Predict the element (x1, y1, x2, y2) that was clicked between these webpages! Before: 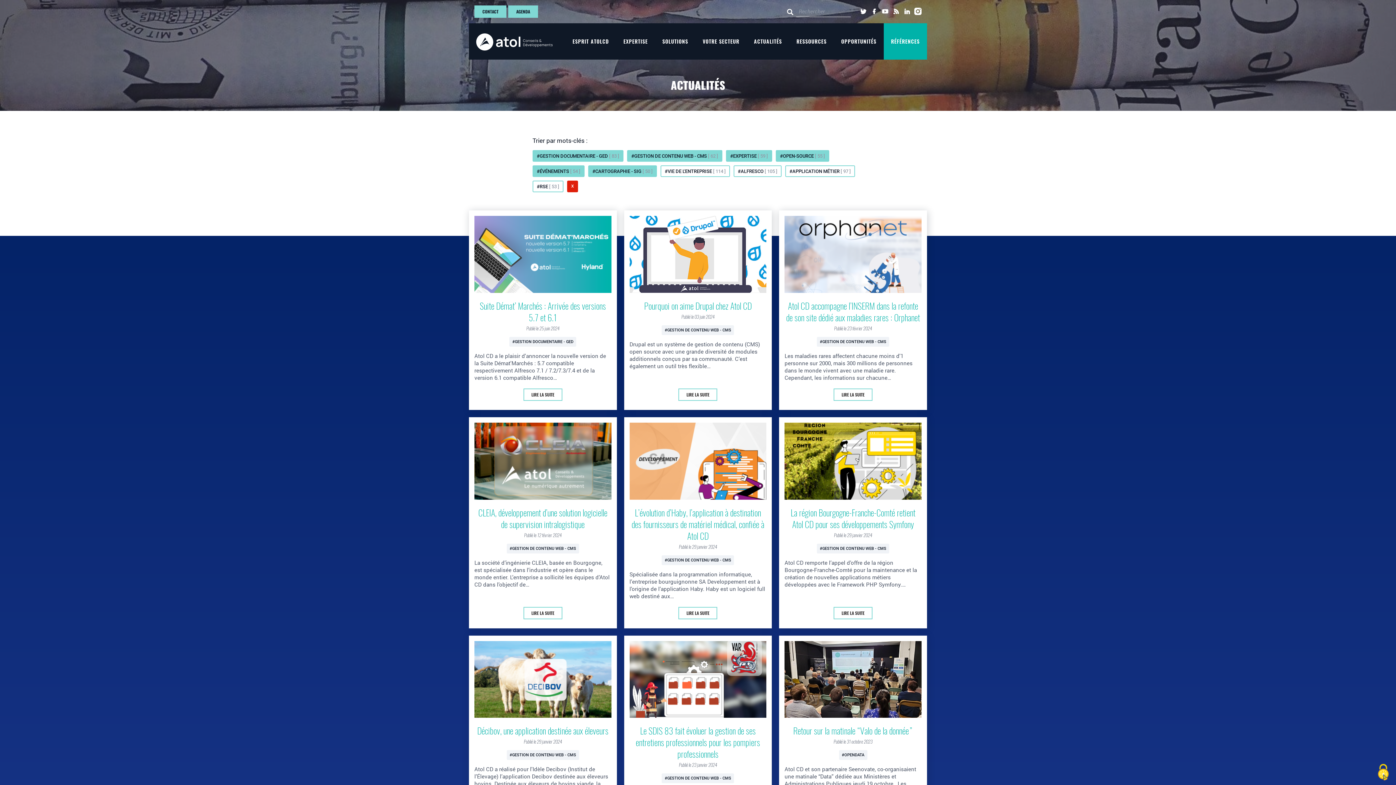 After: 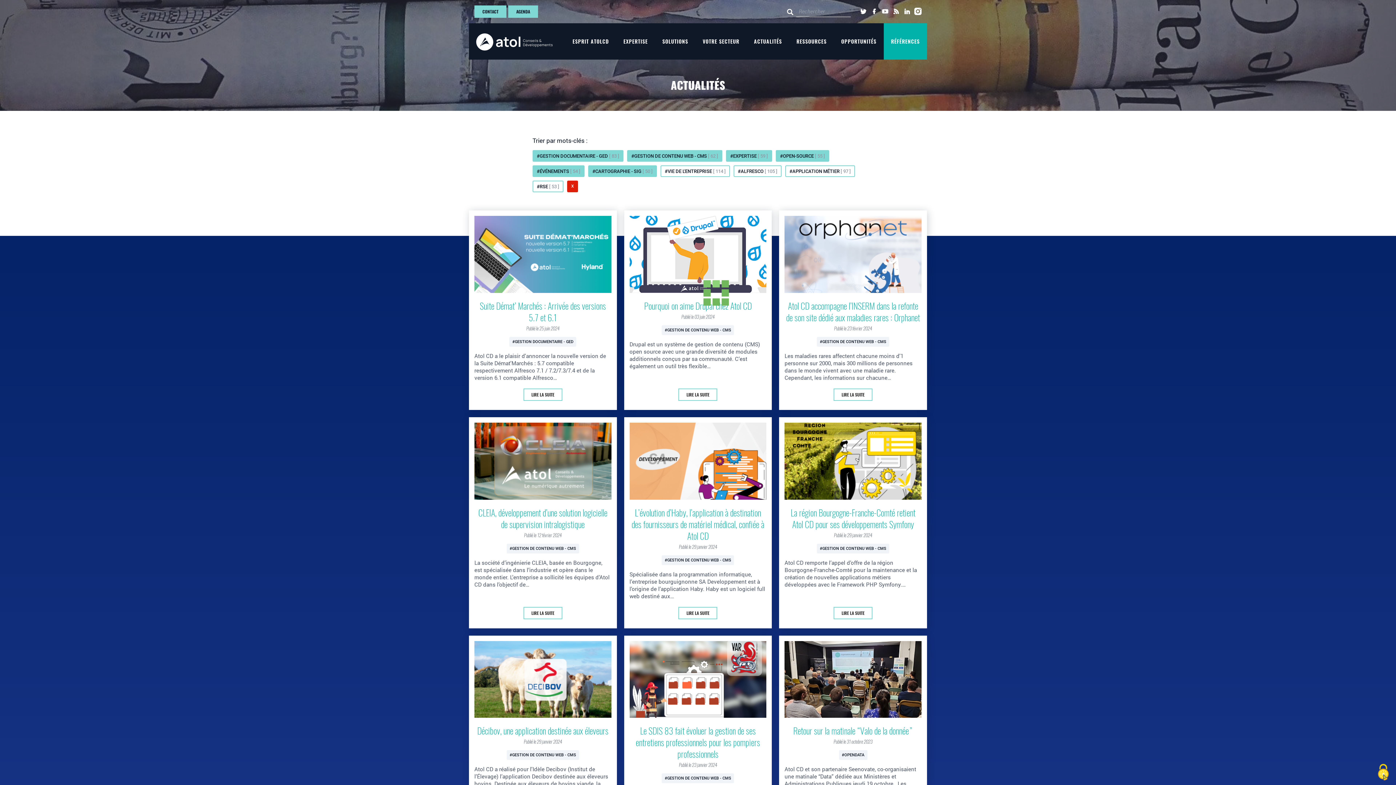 Action: label: #EXPERTISE [ 59 ] bbox: (726, 150, 772, 161)